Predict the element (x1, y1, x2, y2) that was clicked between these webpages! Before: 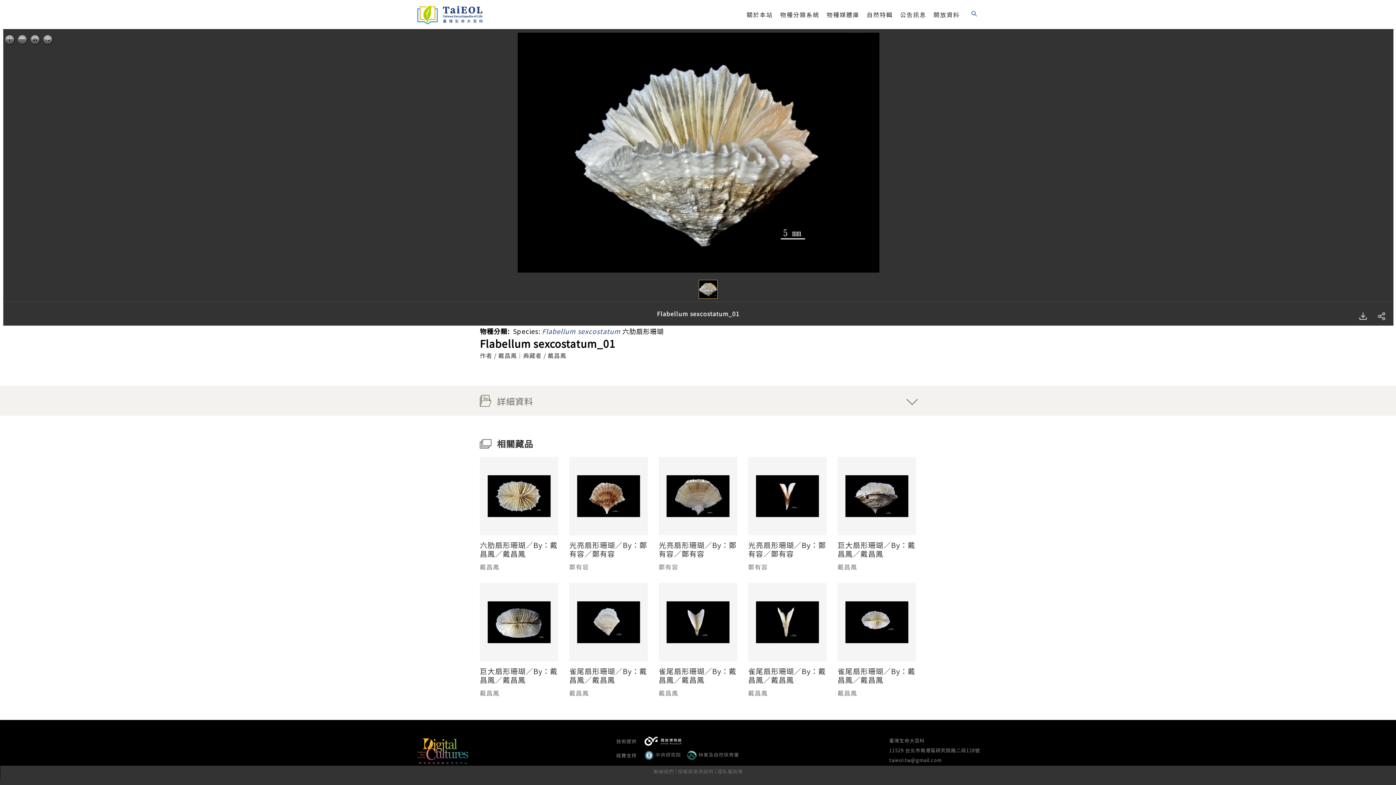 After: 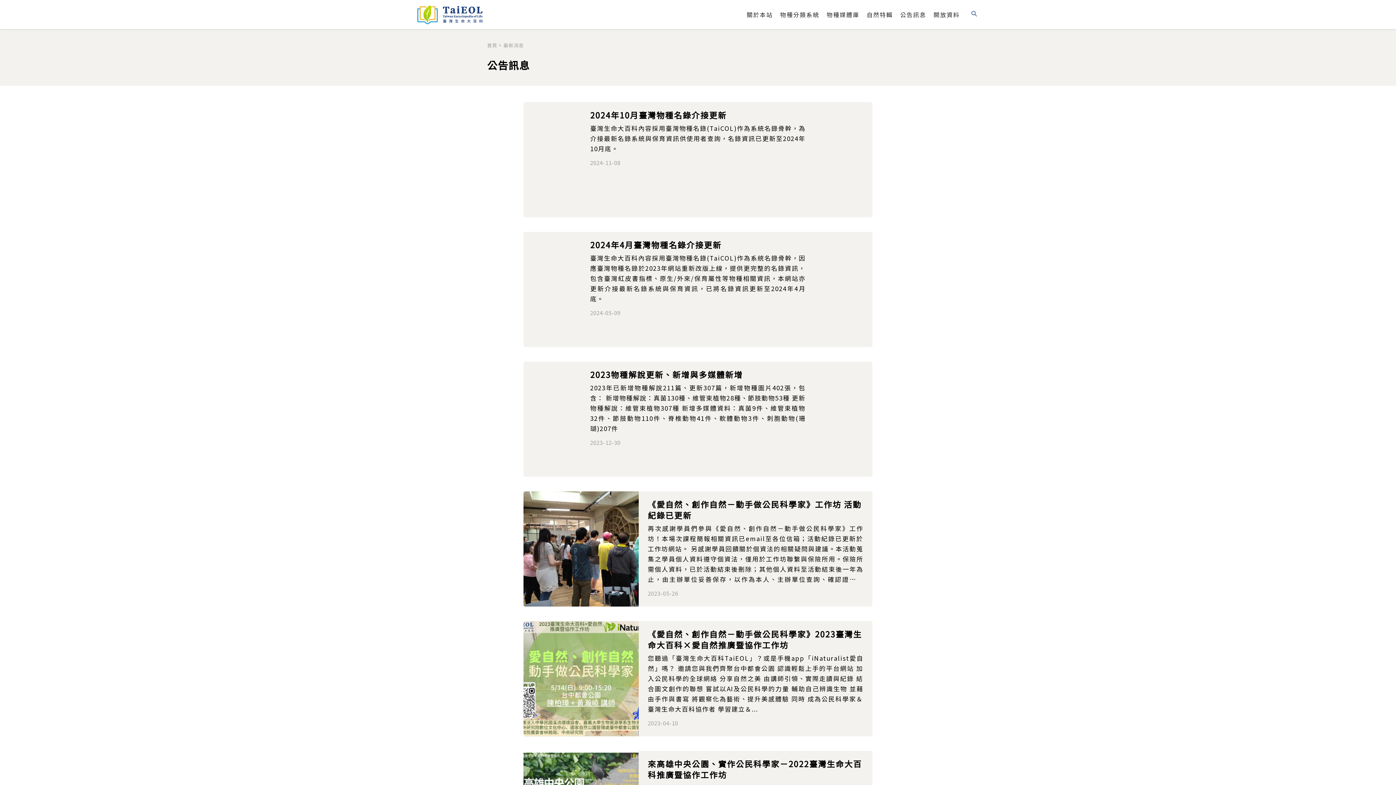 Action: bbox: (900, 11, 926, 17) label: 公告訊息